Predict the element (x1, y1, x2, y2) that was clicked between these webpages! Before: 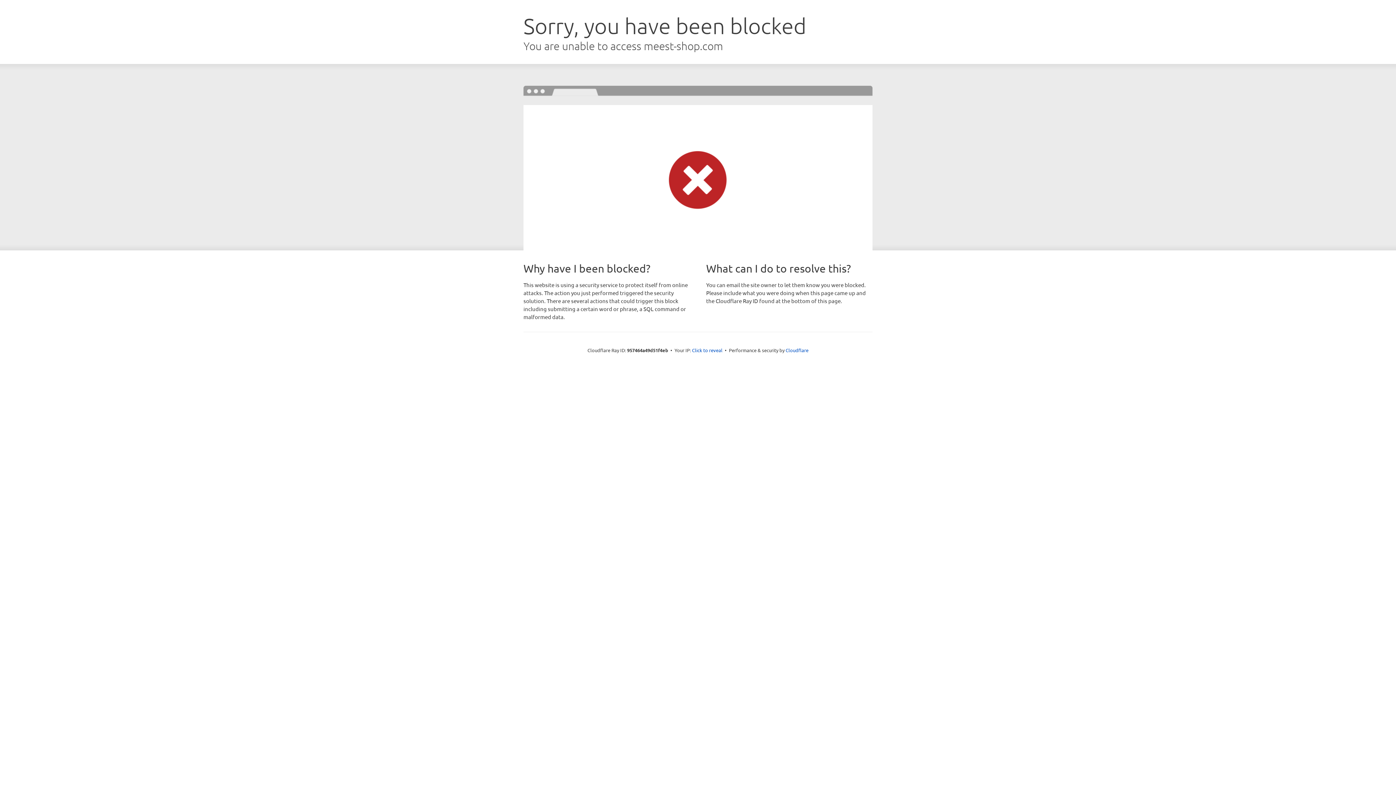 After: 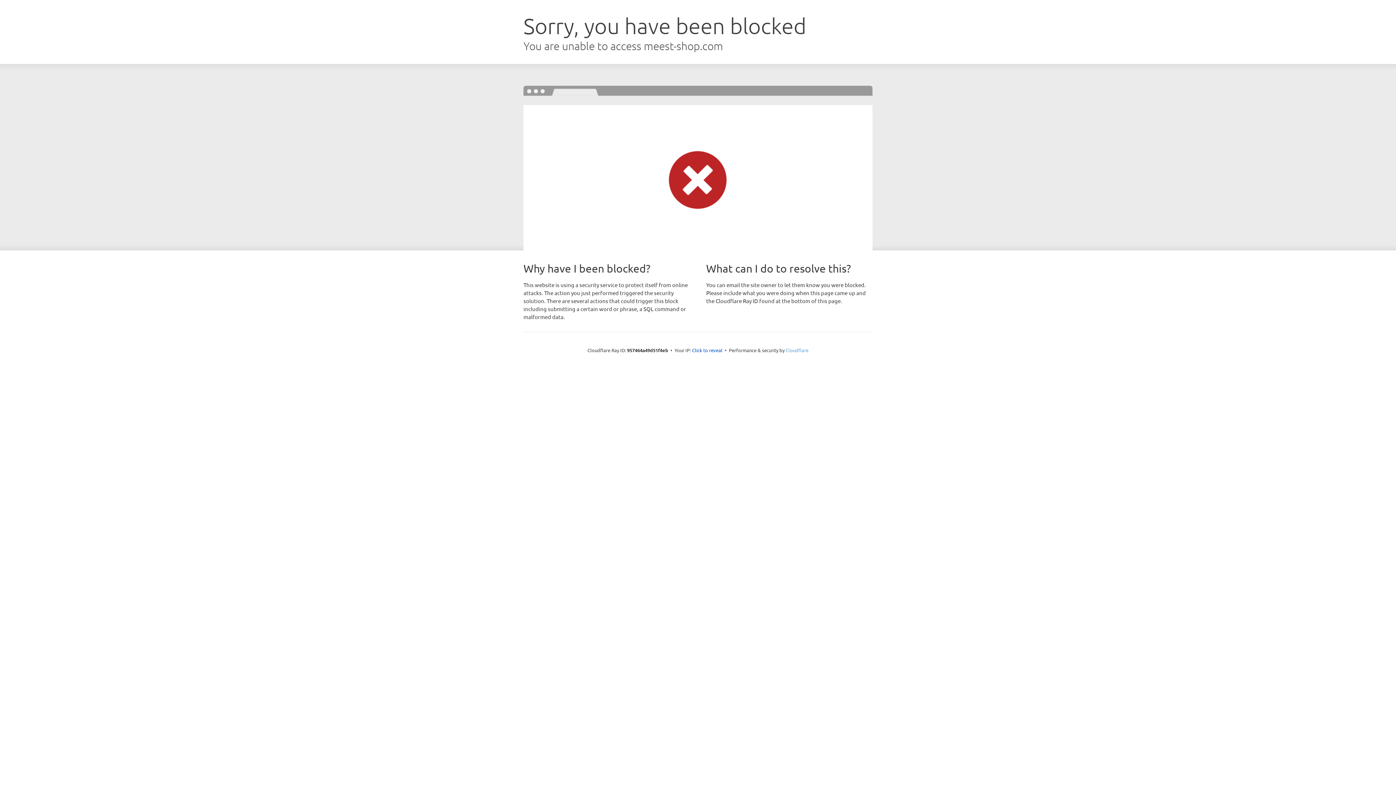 Action: bbox: (785, 347, 808, 353) label: Cloudflare